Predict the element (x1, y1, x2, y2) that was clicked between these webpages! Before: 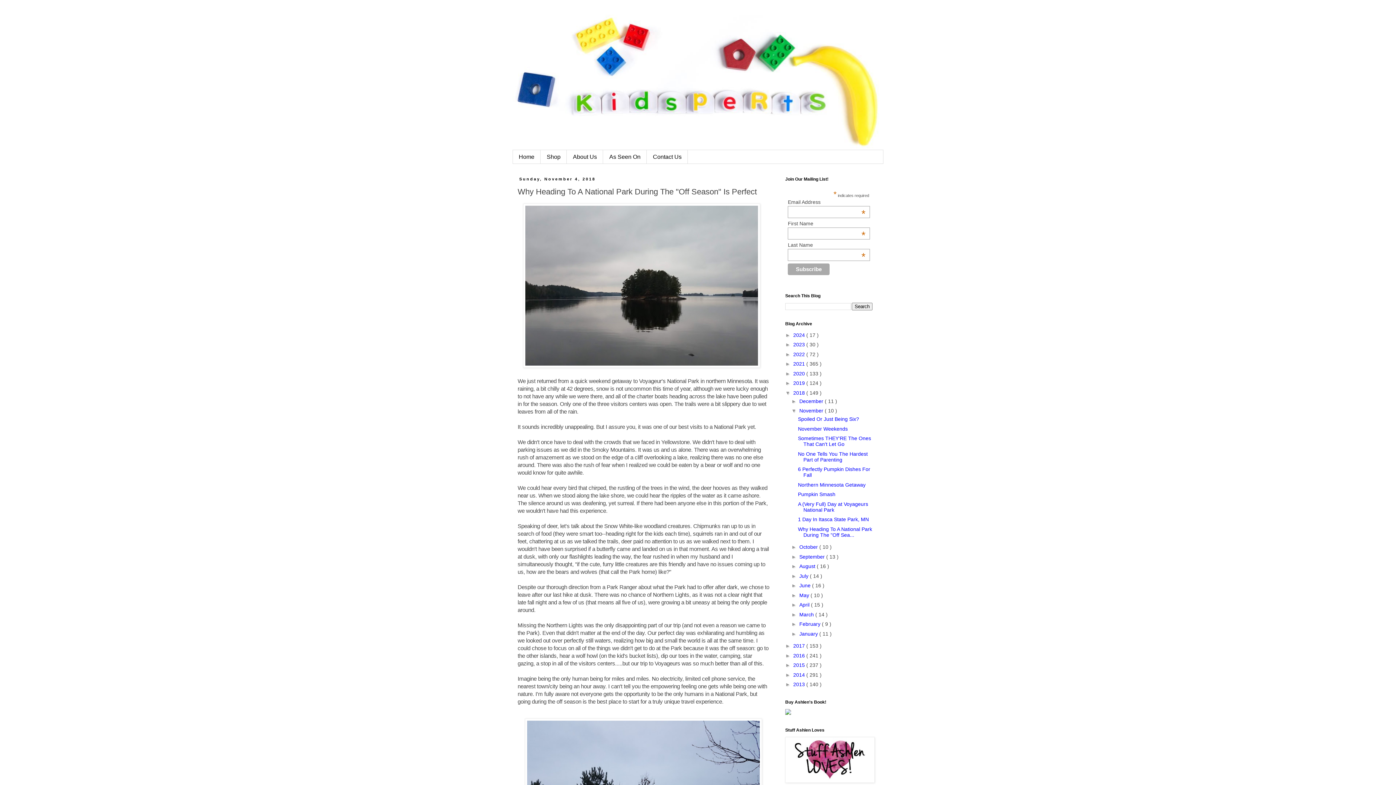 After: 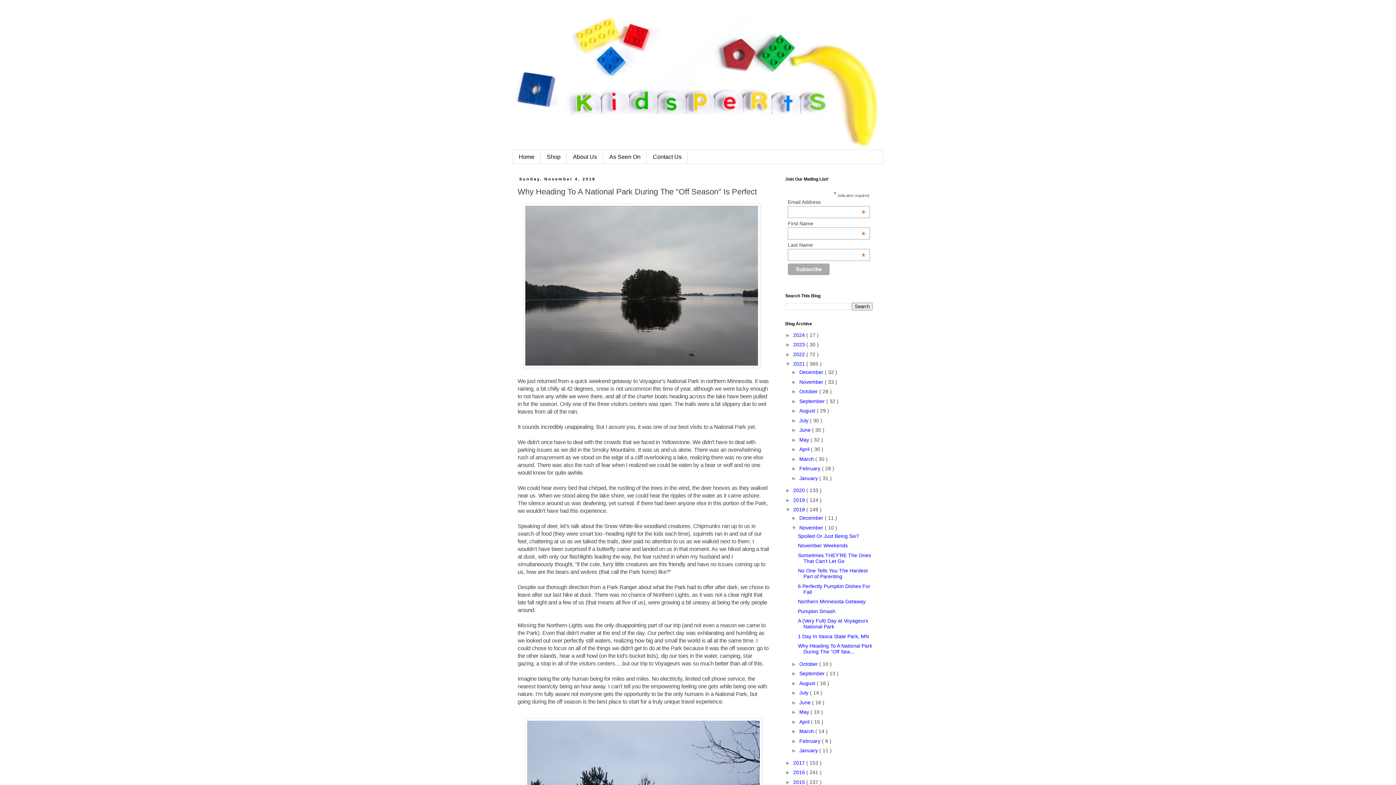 Action: bbox: (785, 361, 793, 366) label: ►  